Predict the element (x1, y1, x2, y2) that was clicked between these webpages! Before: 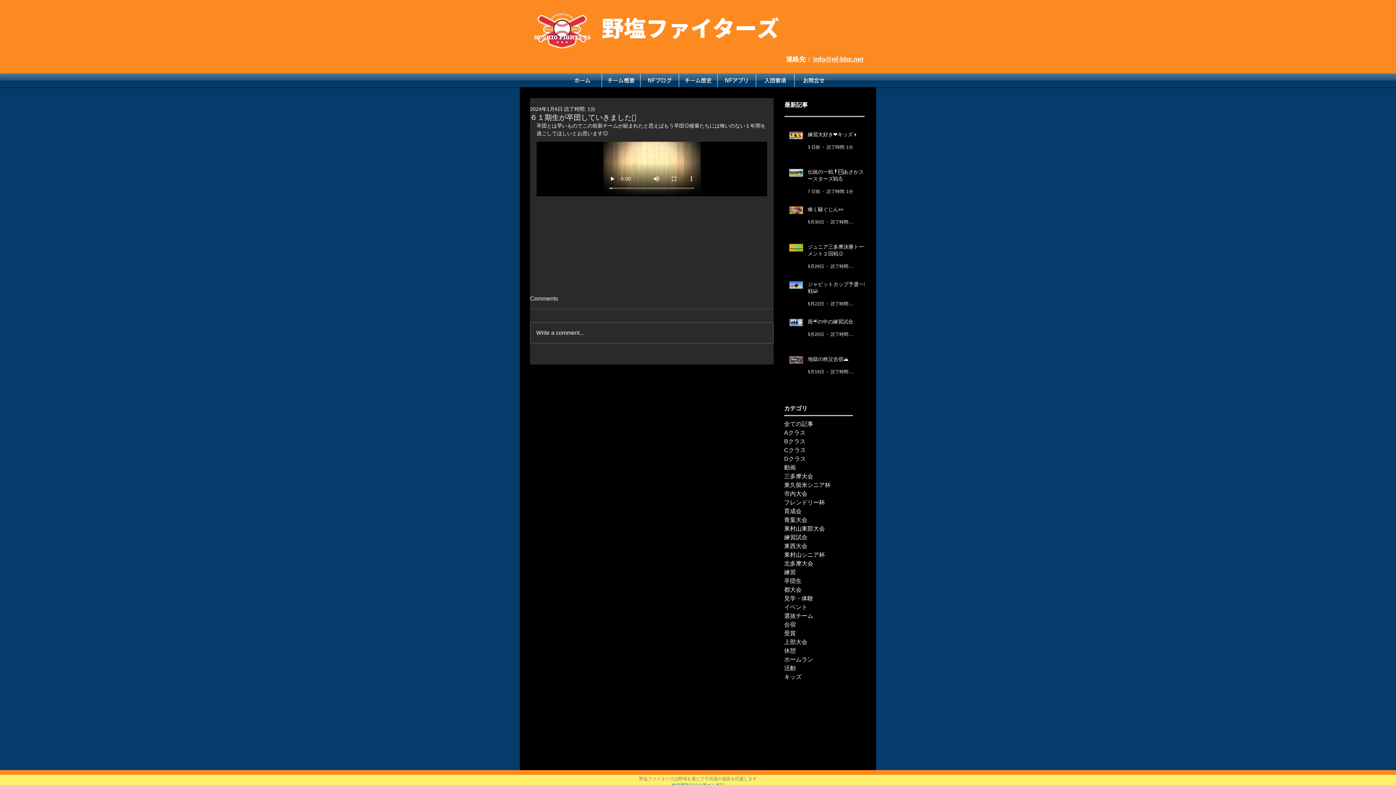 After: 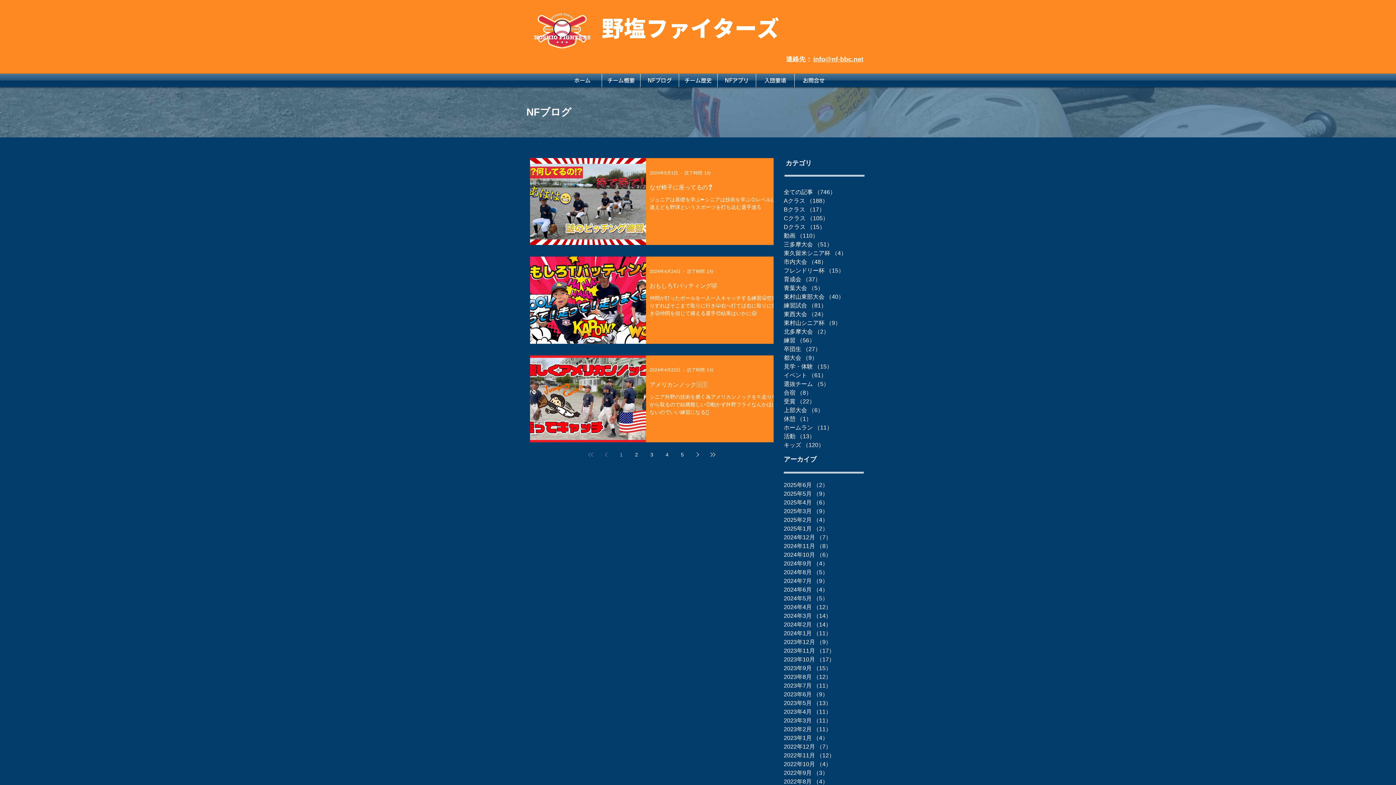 Action: label: 練習 bbox: (784, 568, 876, 577)